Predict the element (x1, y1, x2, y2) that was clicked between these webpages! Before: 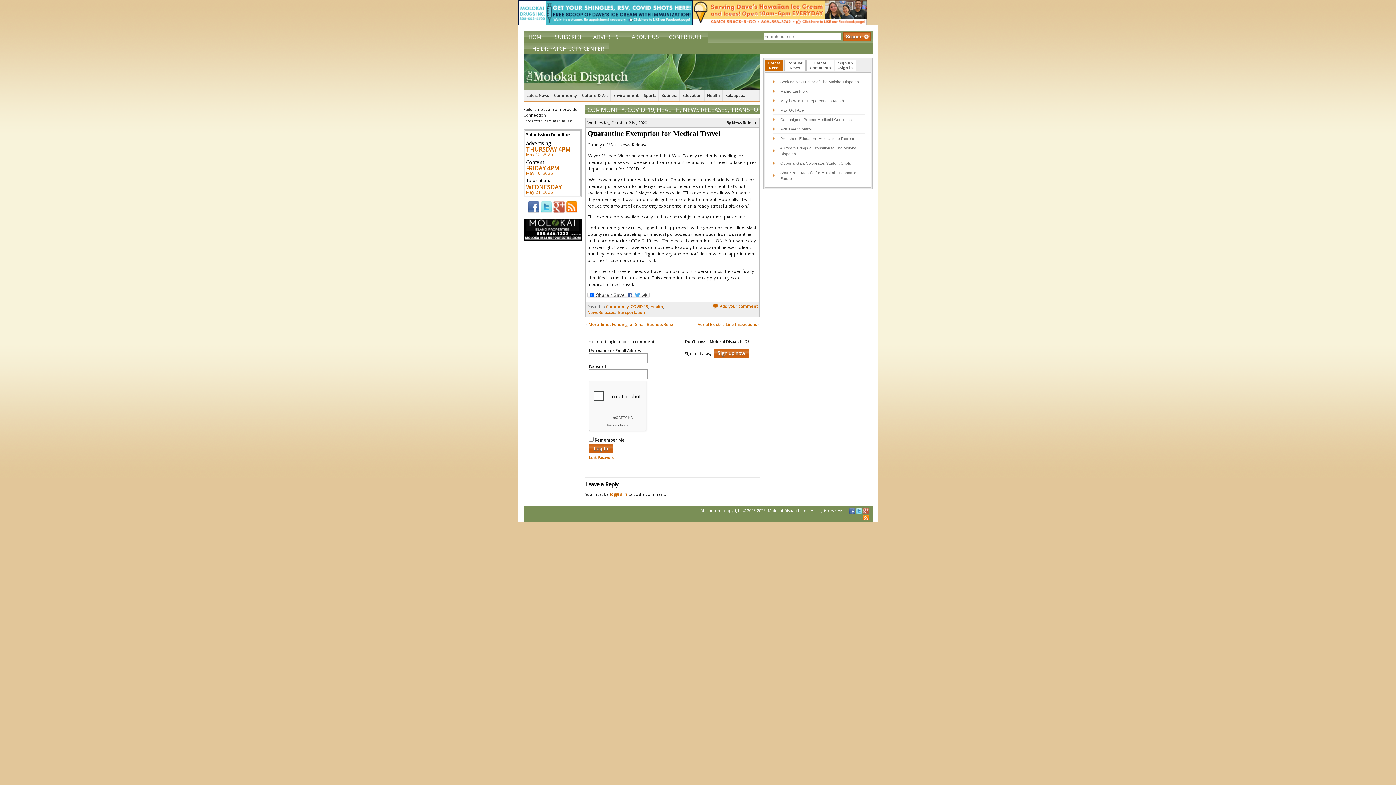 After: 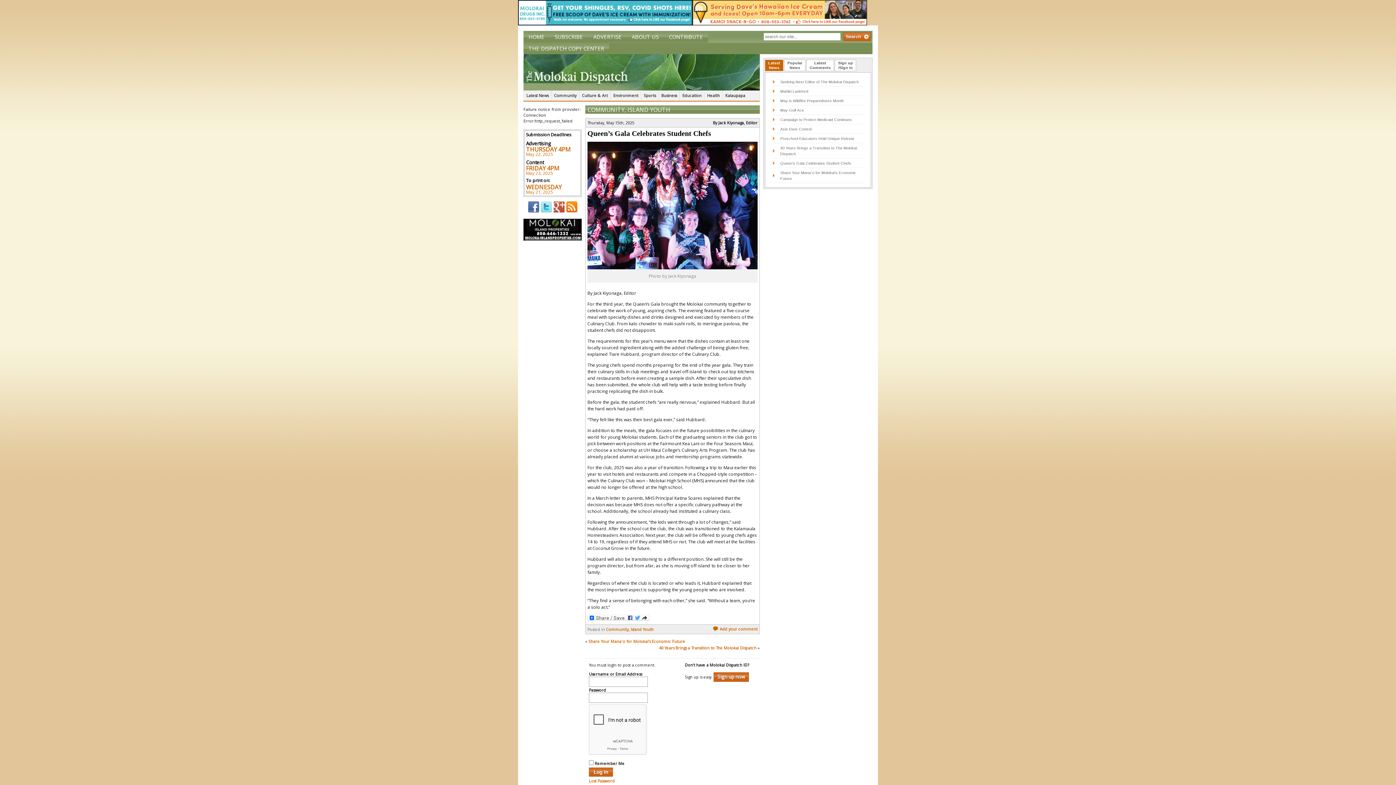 Action: bbox: (780, 160, 851, 165) label: Queen’s Gala Celebrates Student Chefs